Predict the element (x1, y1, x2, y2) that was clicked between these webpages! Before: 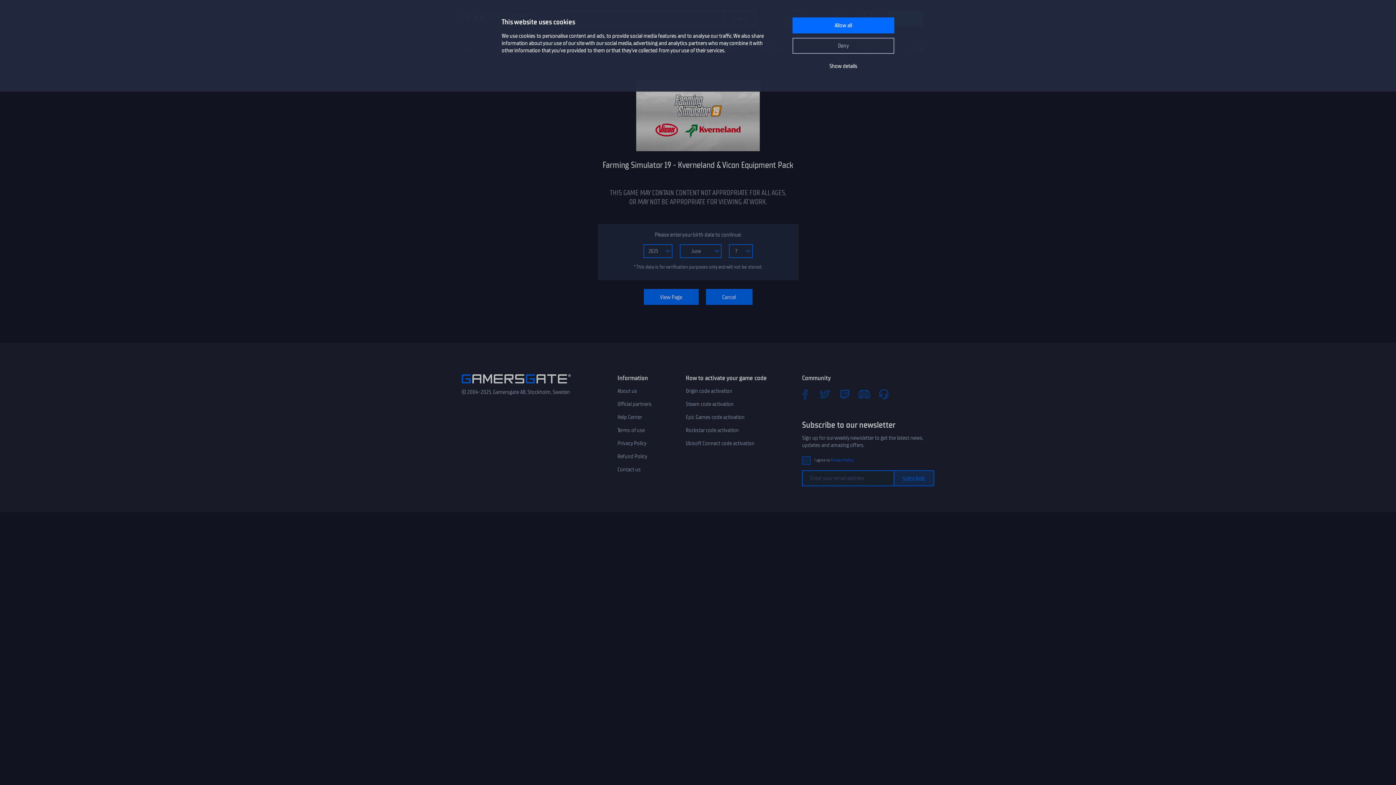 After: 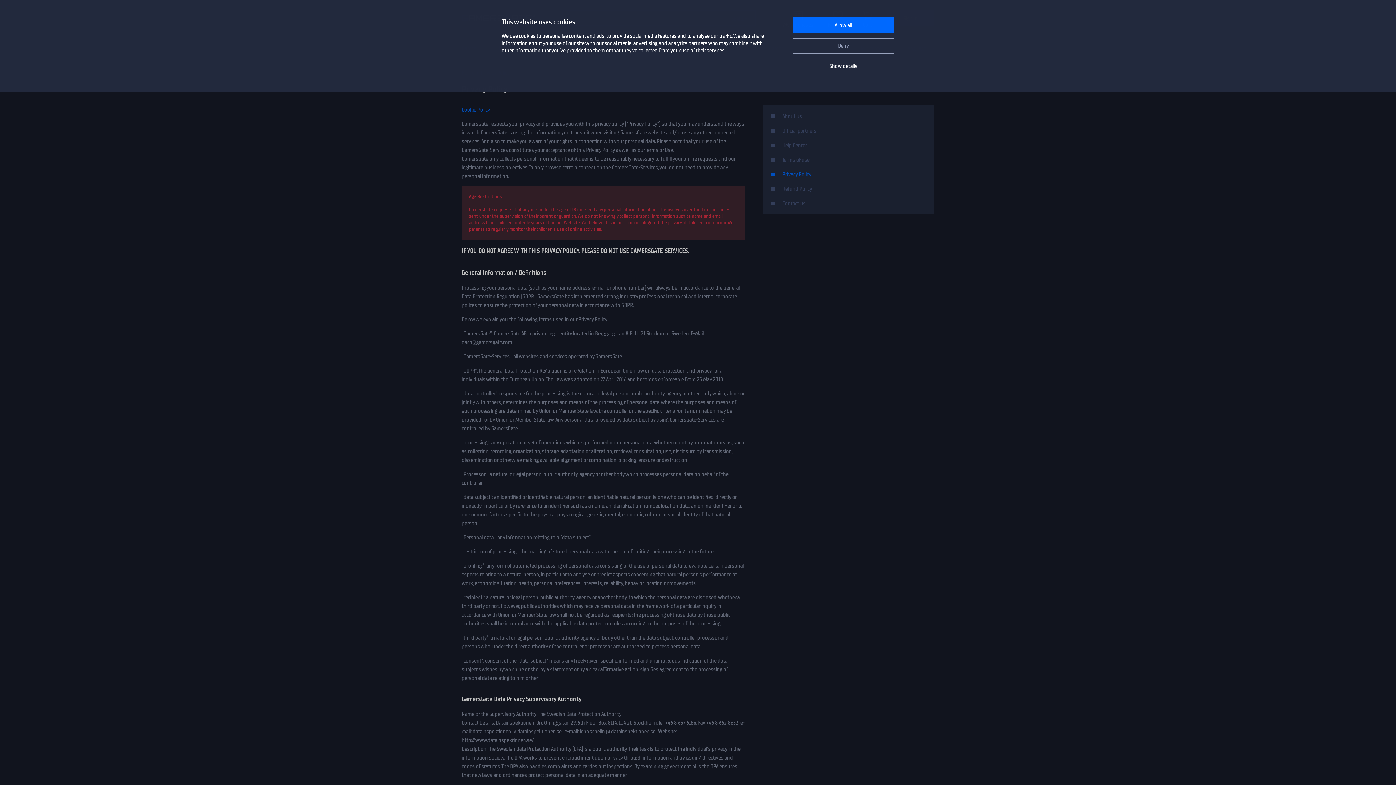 Action: label: Privacy Policy bbox: (830, 457, 853, 463)